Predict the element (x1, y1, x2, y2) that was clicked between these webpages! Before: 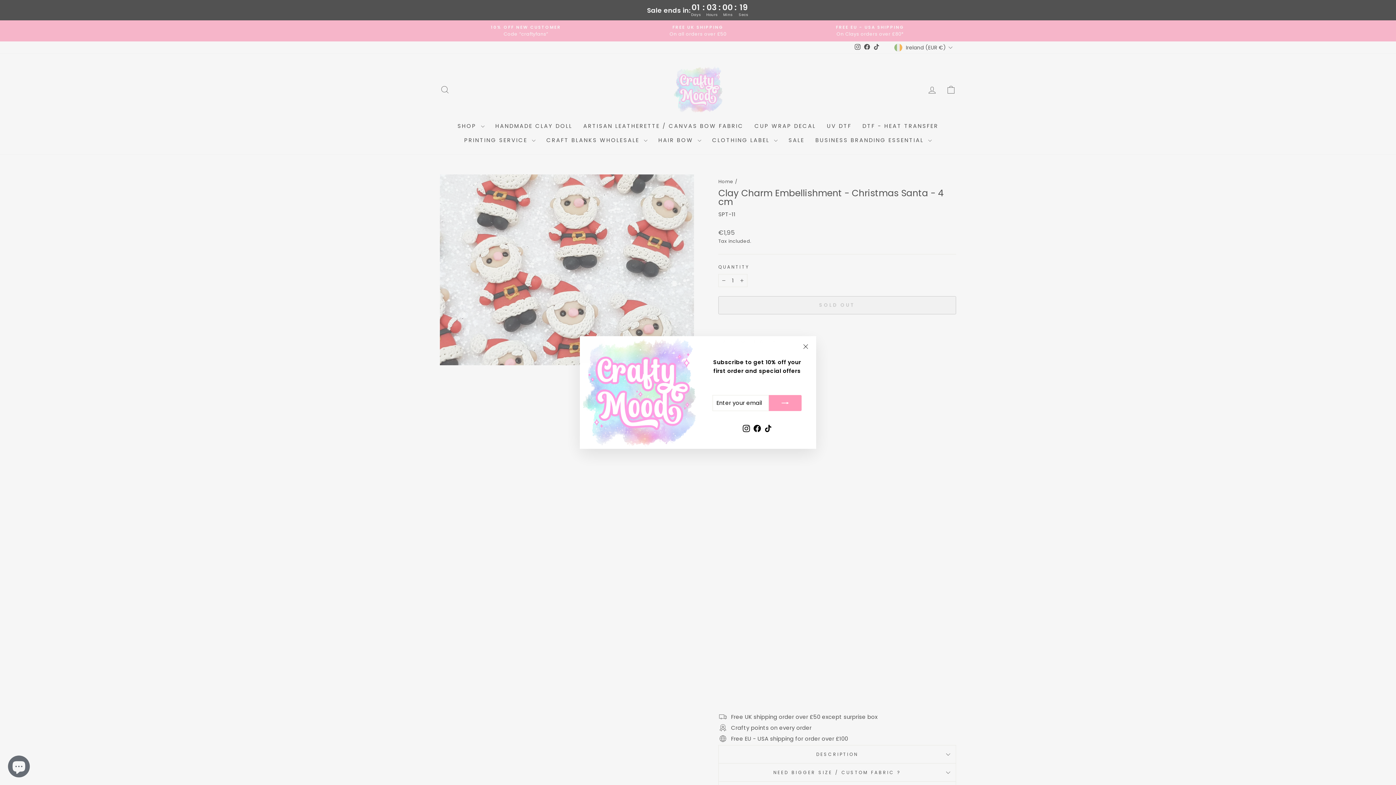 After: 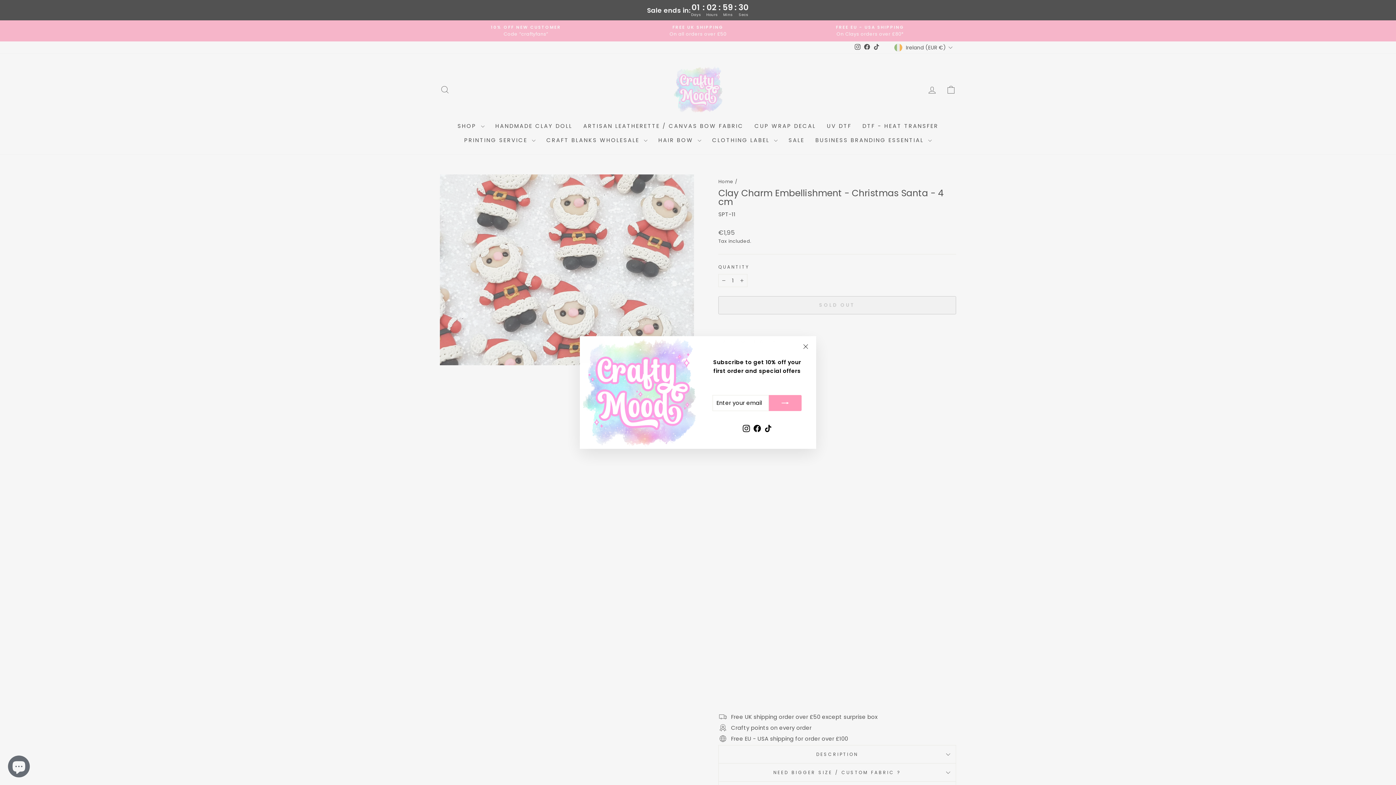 Action: bbox: (762, 422, 773, 434) label: TikTok